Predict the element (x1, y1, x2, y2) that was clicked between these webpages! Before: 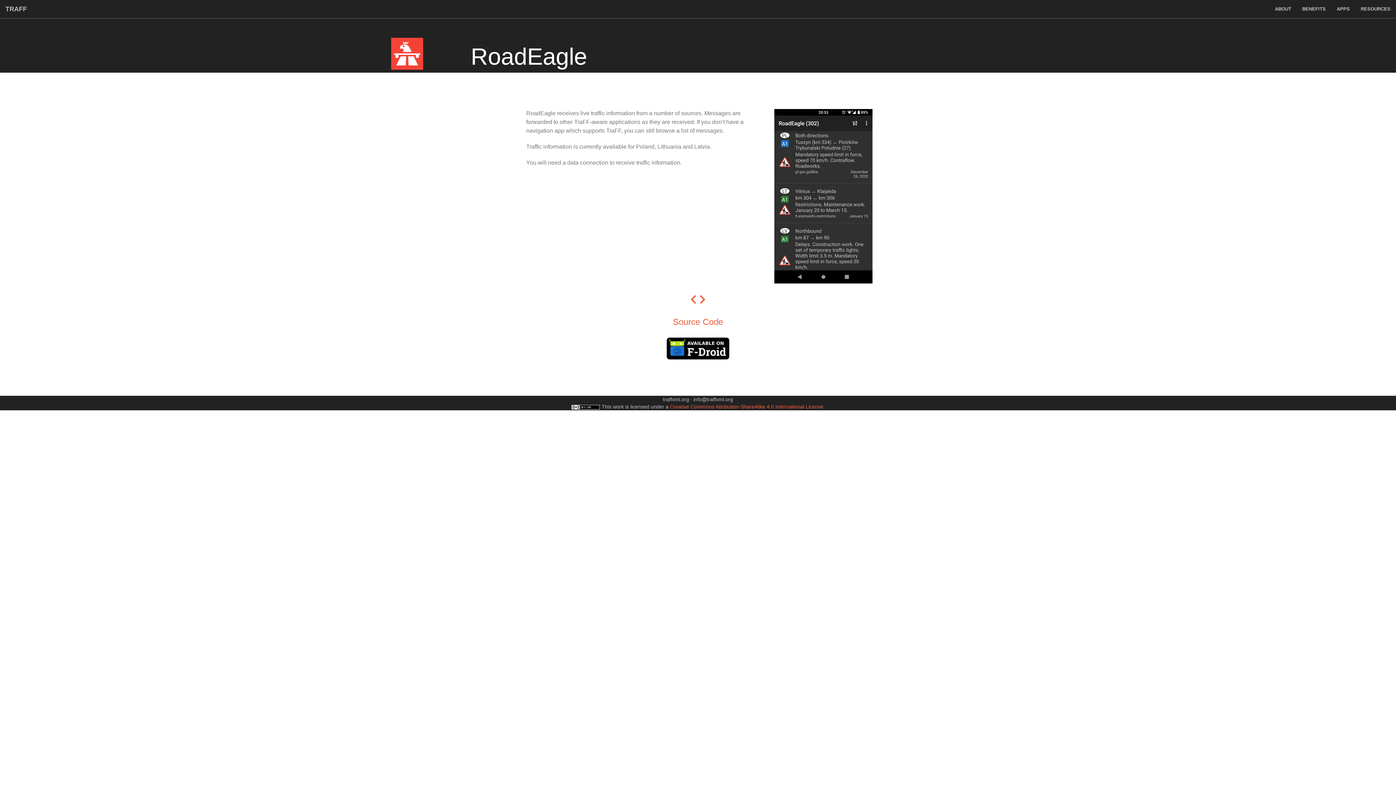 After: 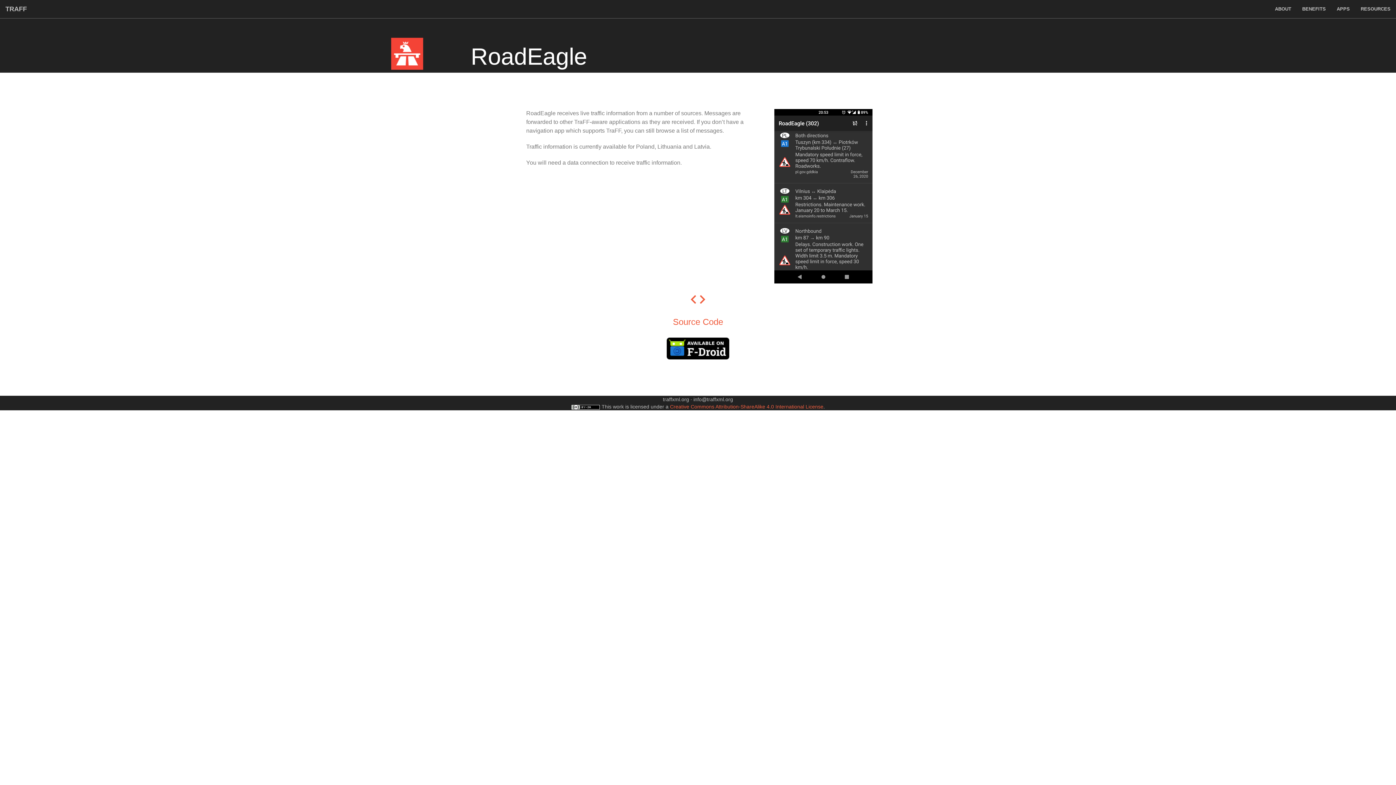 Action: bbox: (666, 345, 729, 351)